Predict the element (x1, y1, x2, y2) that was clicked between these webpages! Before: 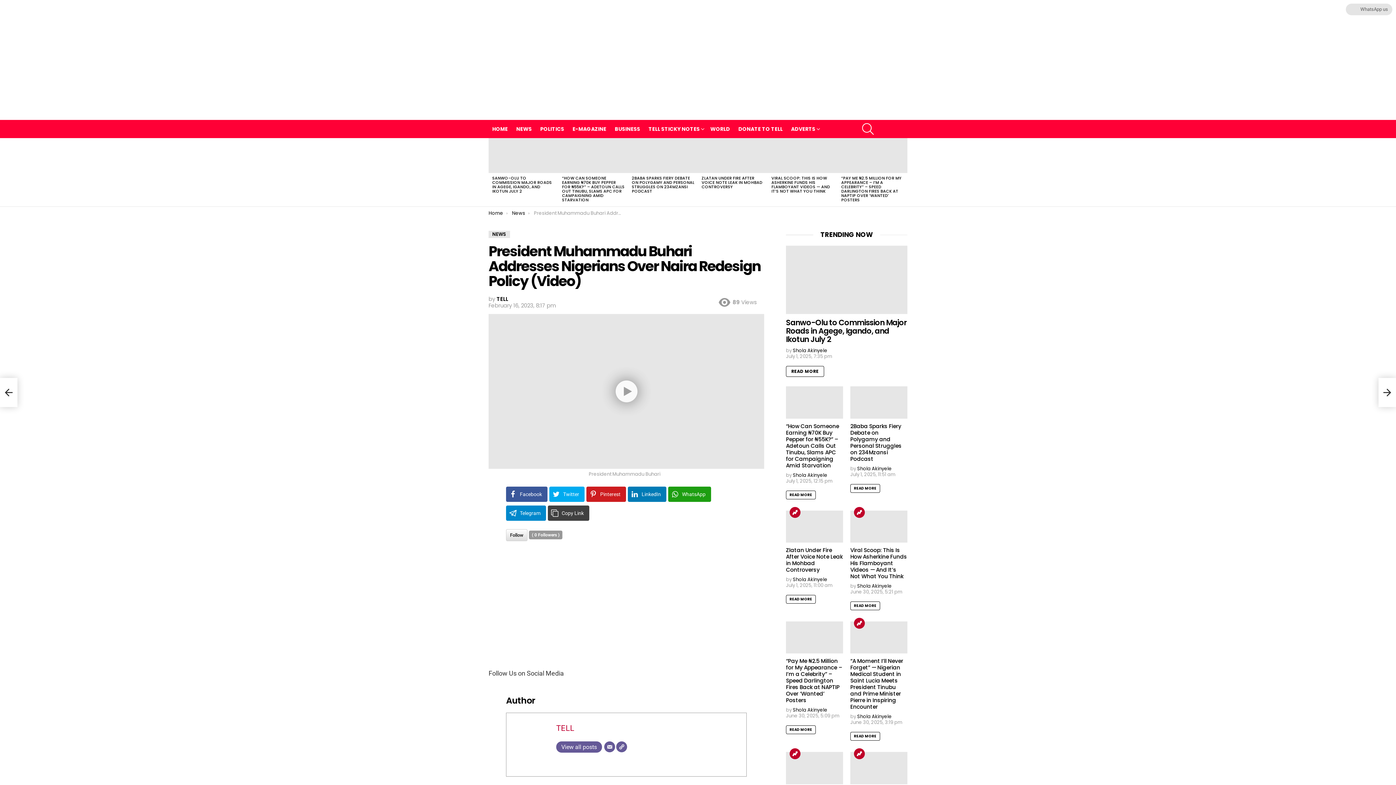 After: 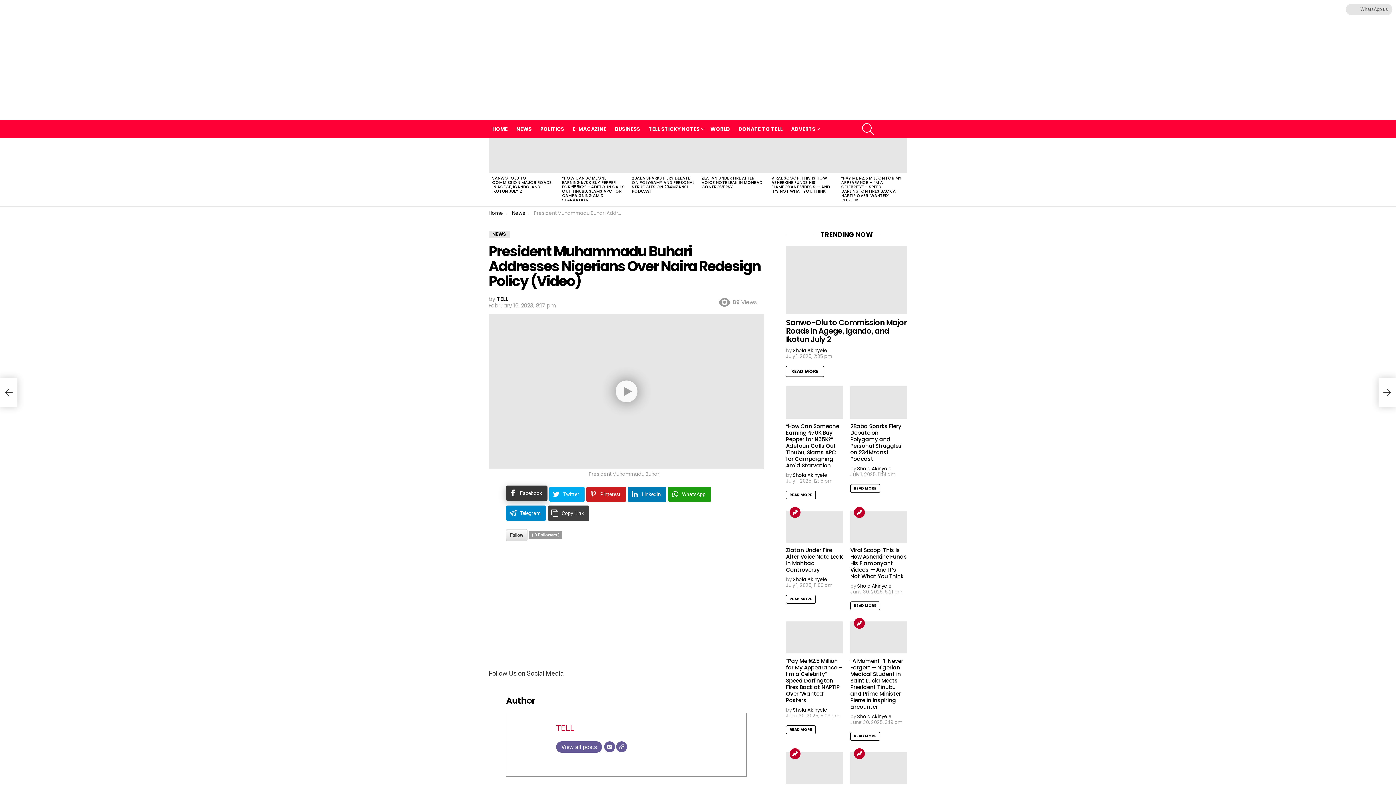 Action: label: Facebook bbox: (506, 187, 547, 203)